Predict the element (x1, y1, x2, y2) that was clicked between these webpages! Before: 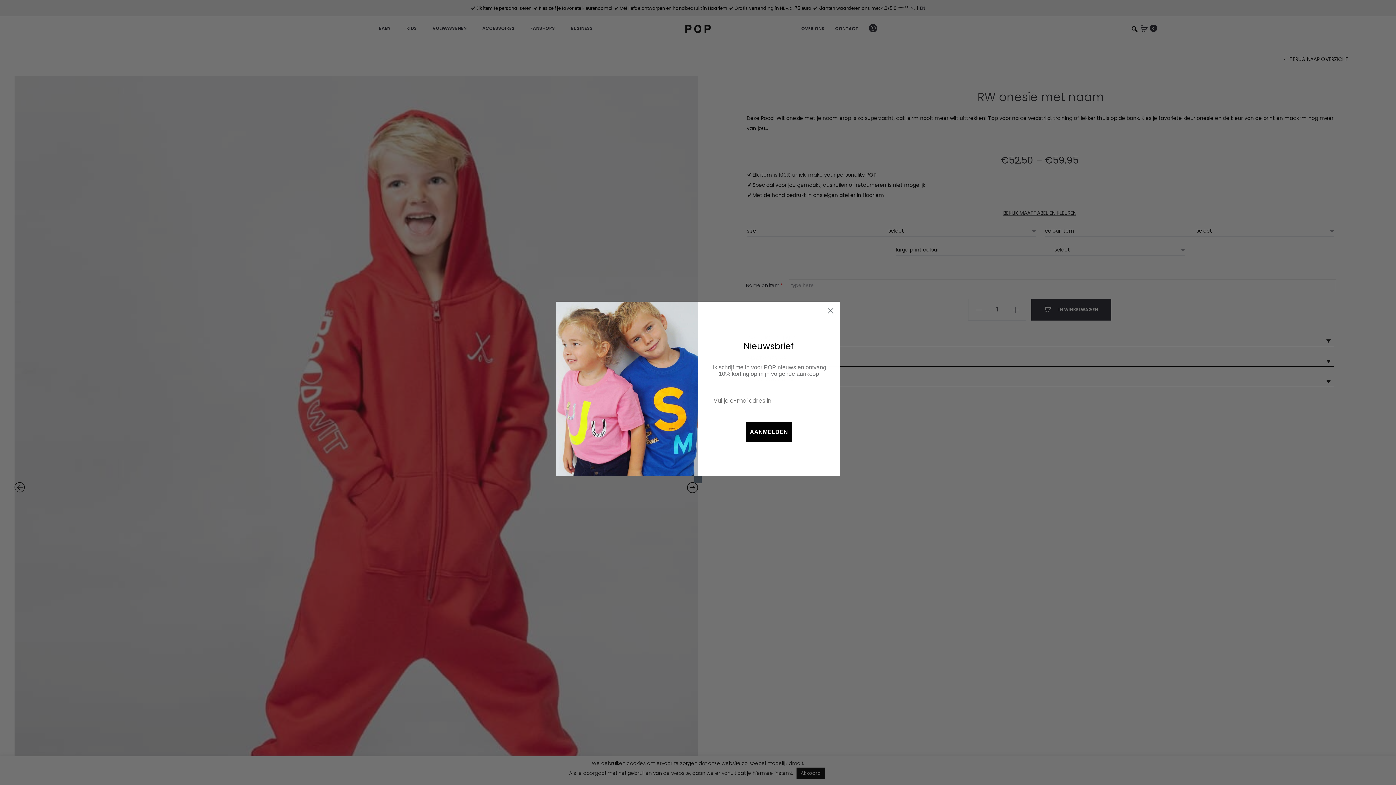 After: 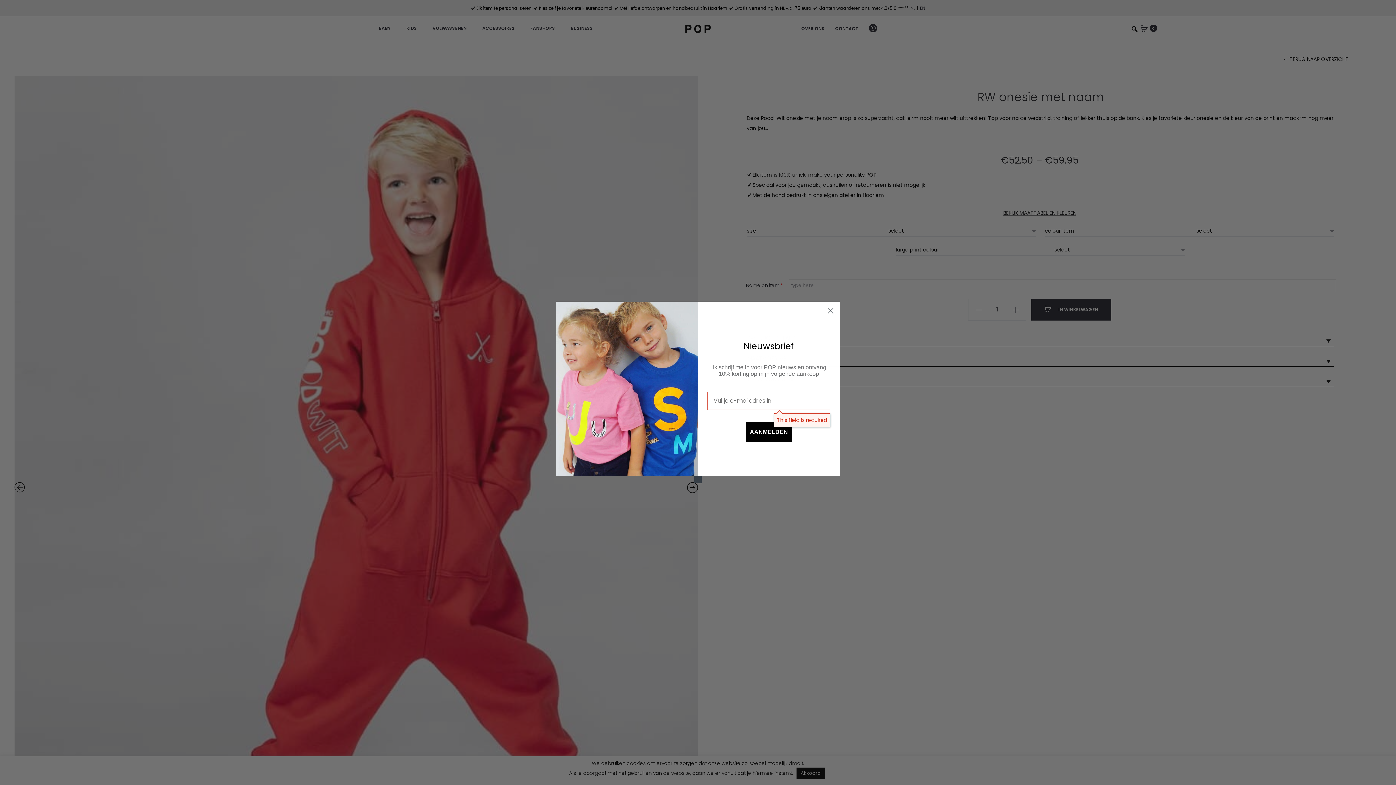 Action: bbox: (746, 440, 791, 460) label: AANMELDEN